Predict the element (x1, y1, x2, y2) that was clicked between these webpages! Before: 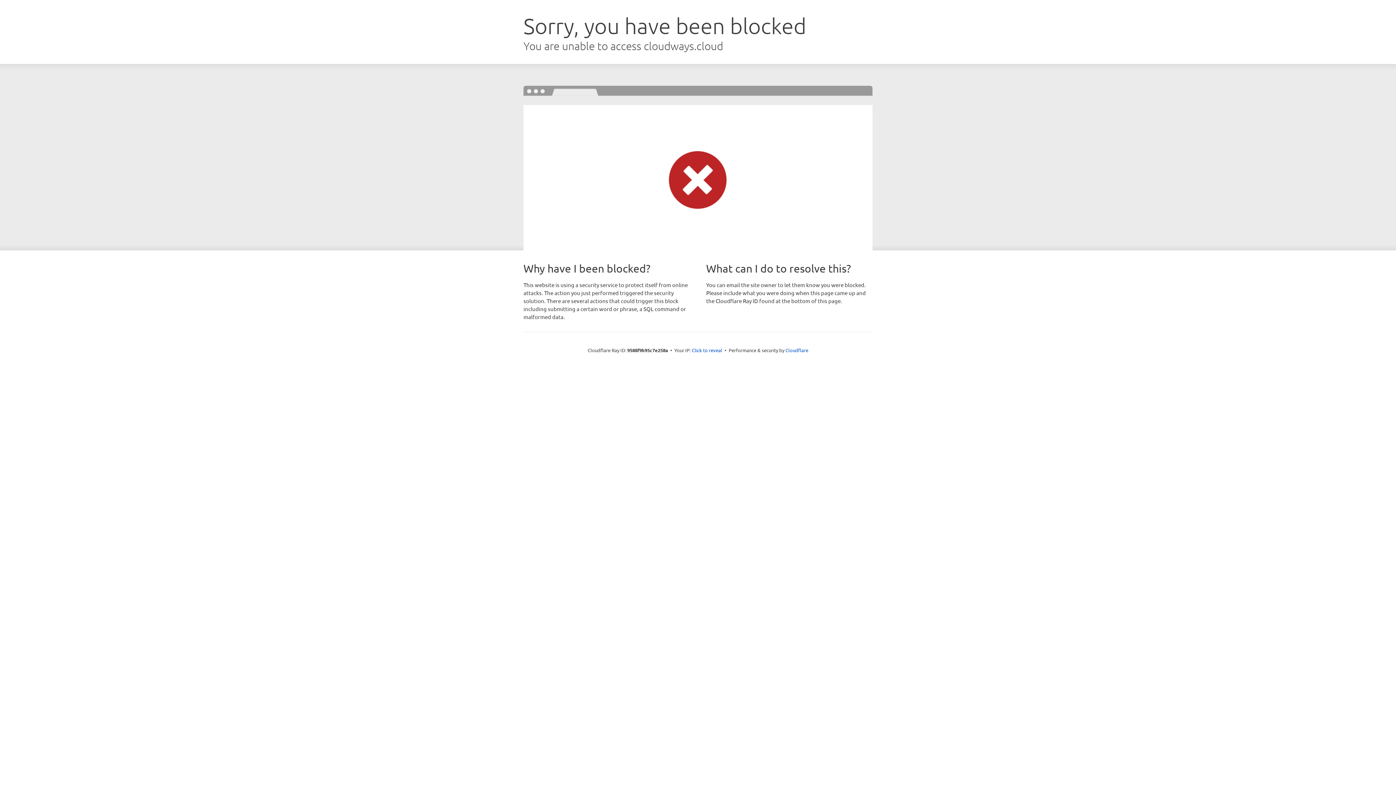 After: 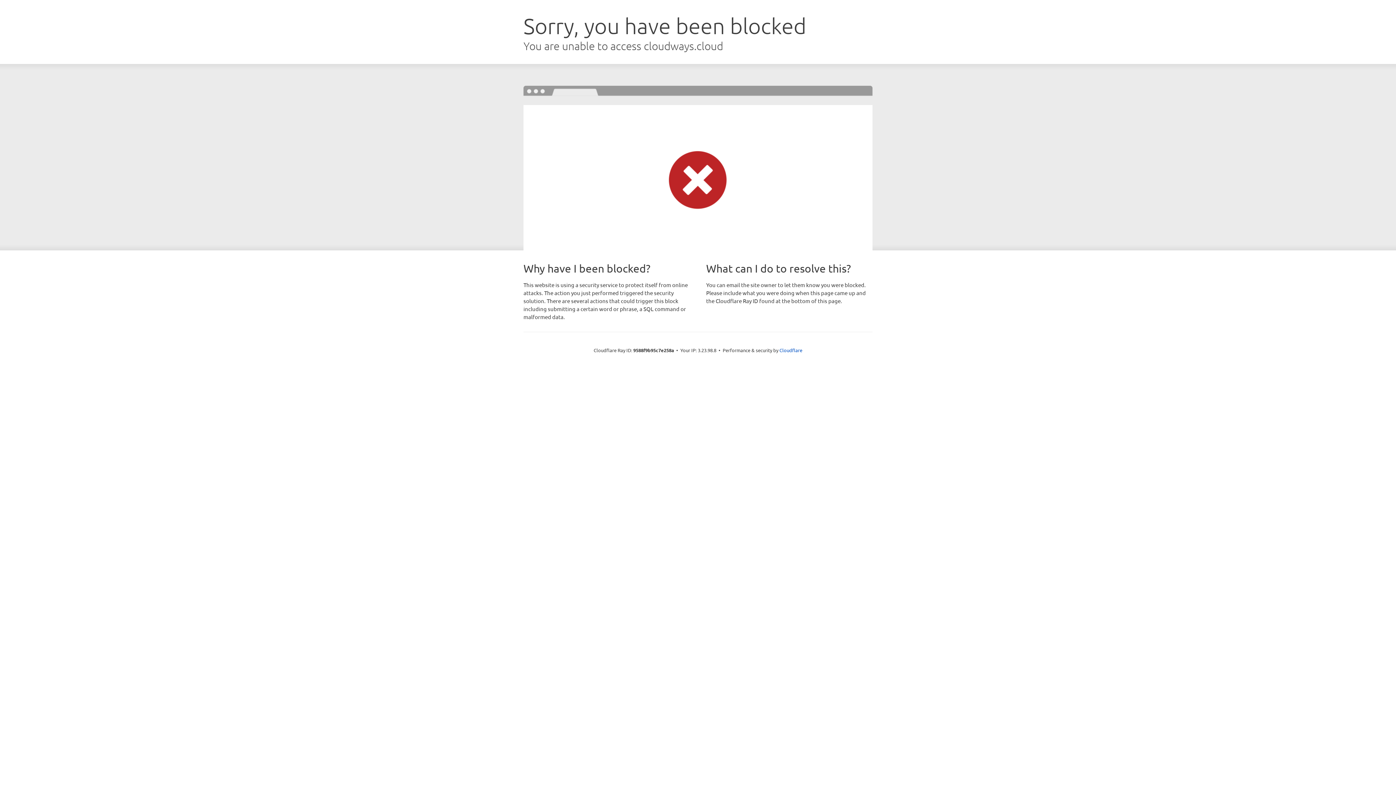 Action: bbox: (692, 346, 722, 353) label: Click to reveal